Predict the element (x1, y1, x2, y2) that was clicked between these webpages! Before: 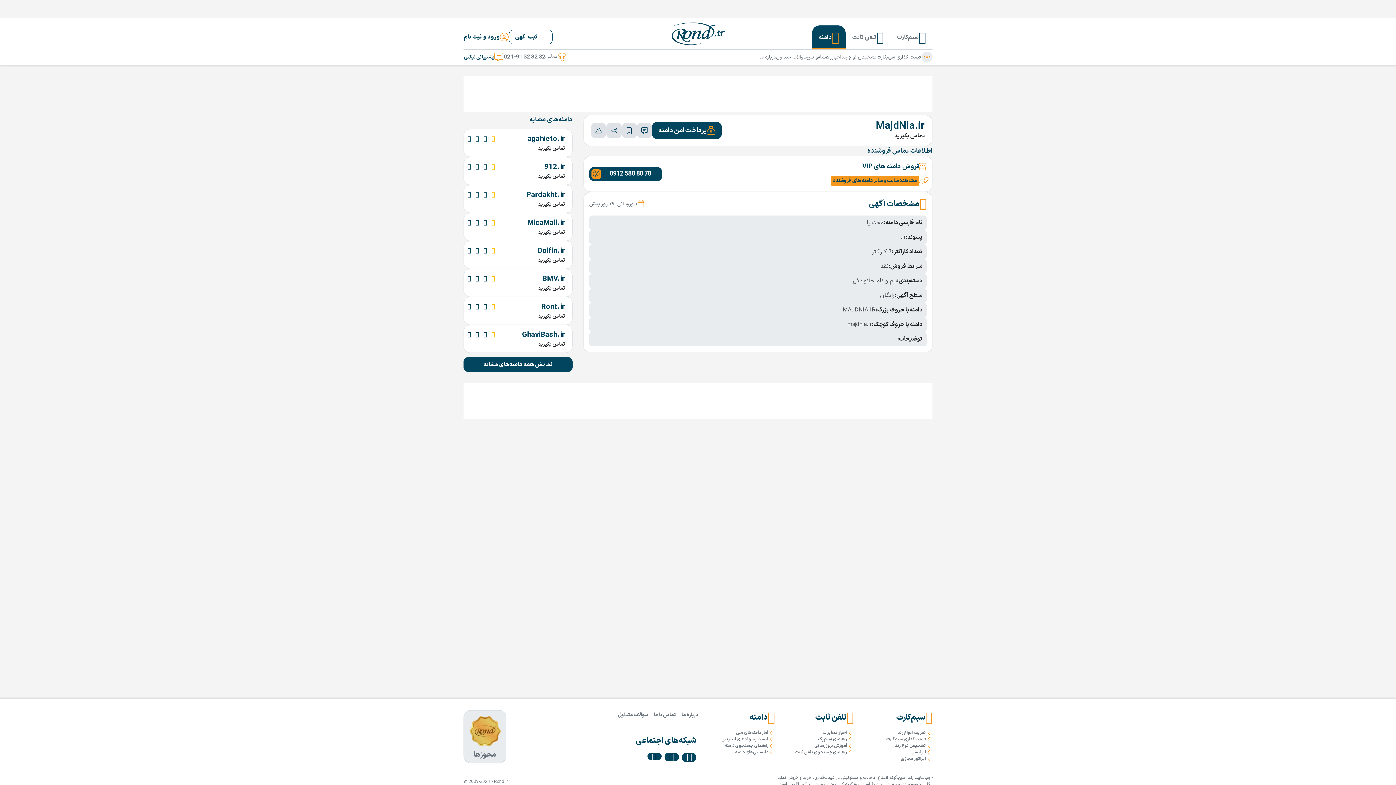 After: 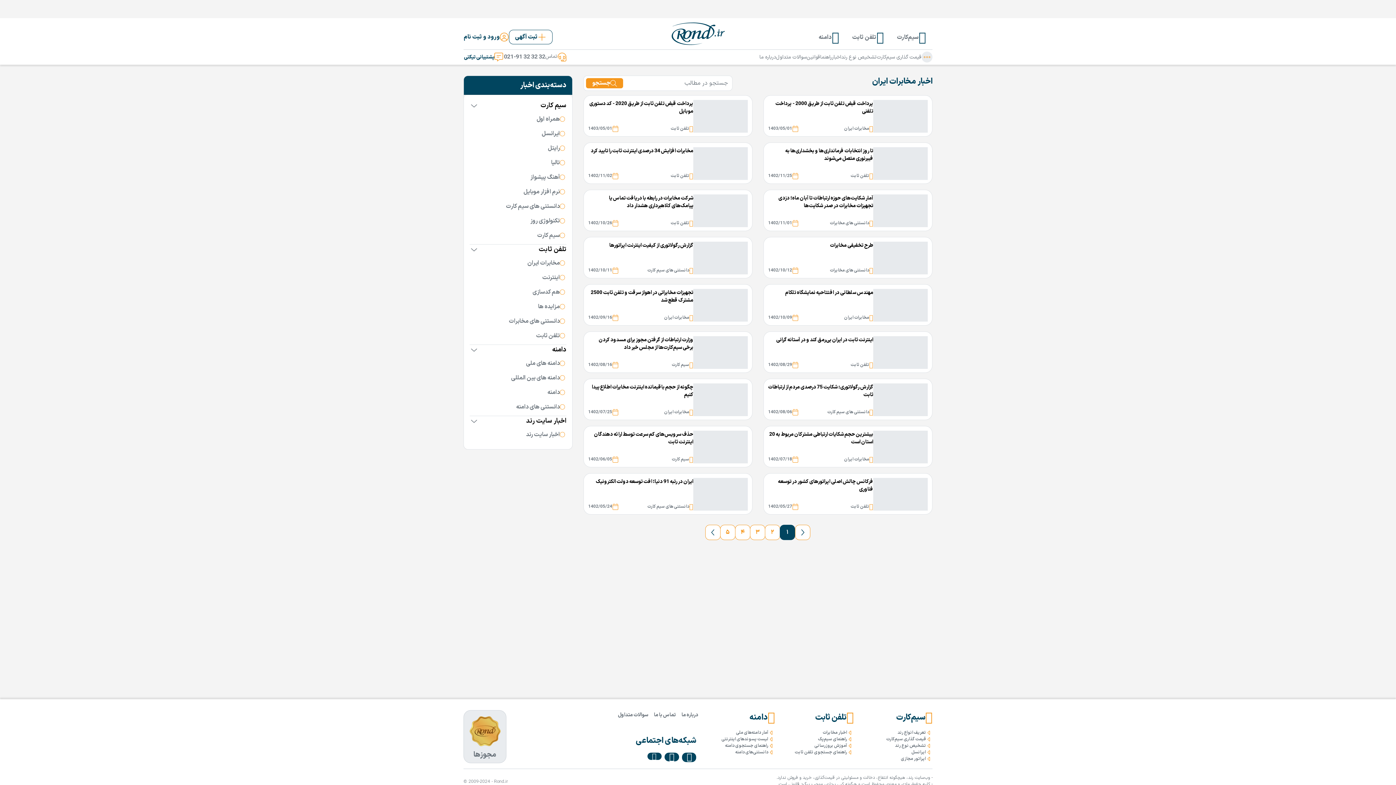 Action: bbox: (823, 729, 847, 736) label: اخبار مخابرات